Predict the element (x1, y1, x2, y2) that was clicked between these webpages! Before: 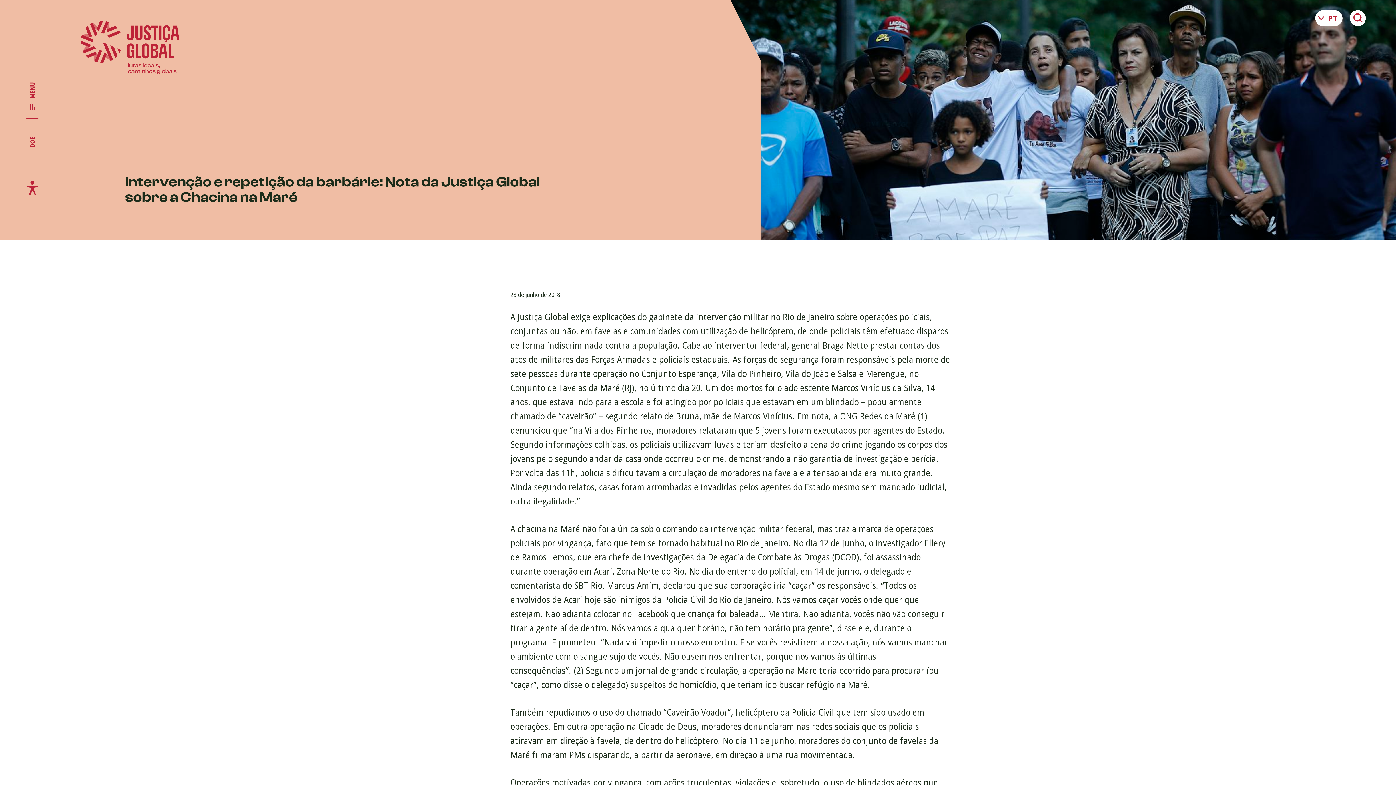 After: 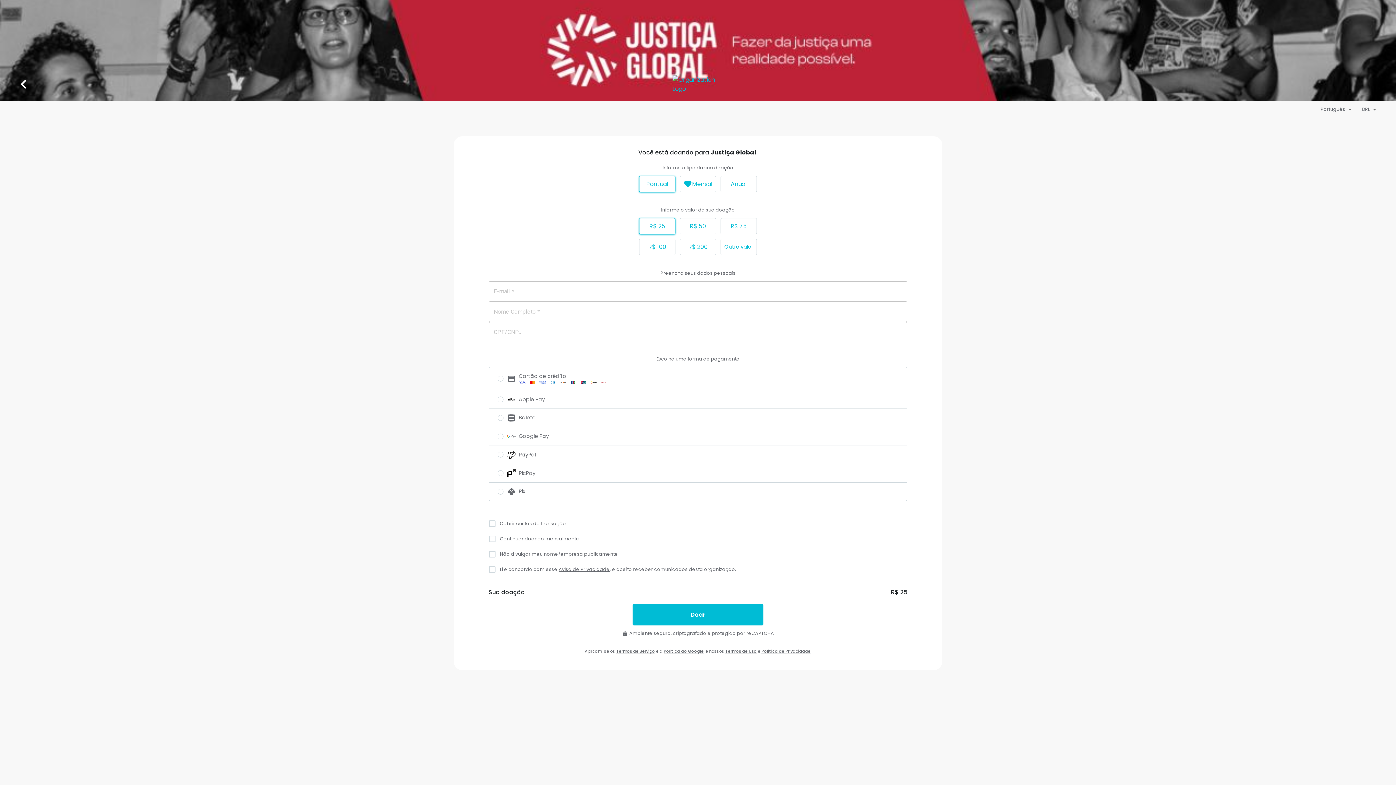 Action: label: DOE bbox: (26, 119, 38, 165)